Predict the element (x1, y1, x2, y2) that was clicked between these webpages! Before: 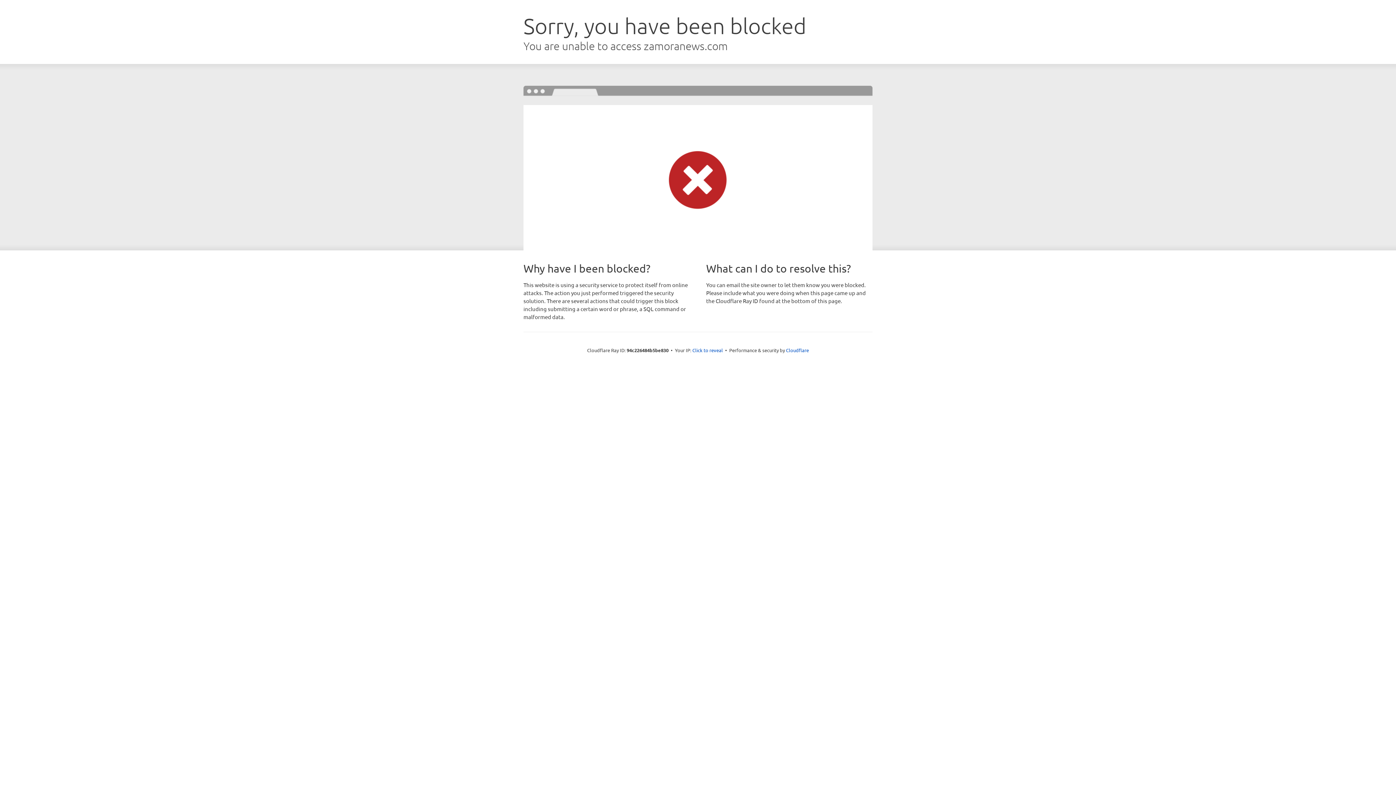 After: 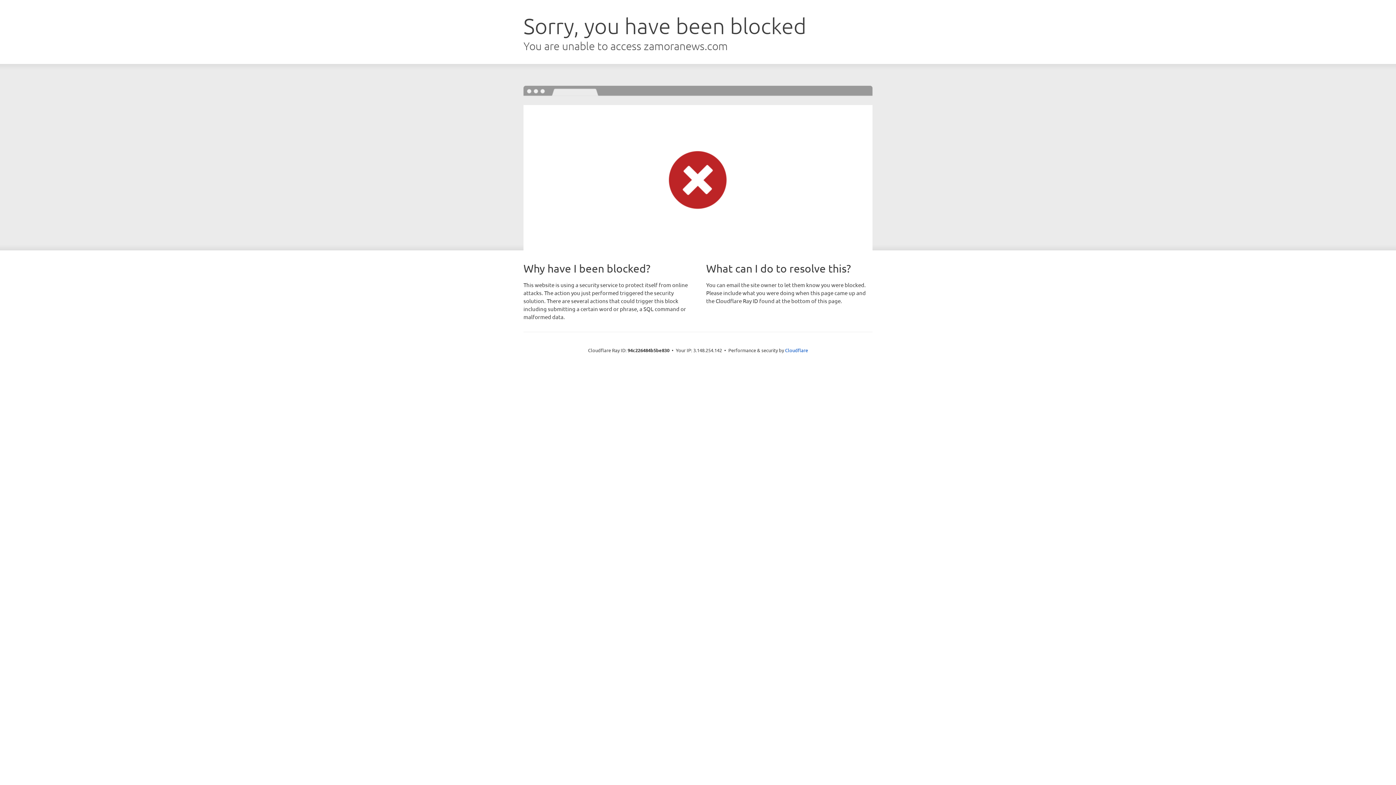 Action: bbox: (692, 346, 723, 353) label: Click to reveal